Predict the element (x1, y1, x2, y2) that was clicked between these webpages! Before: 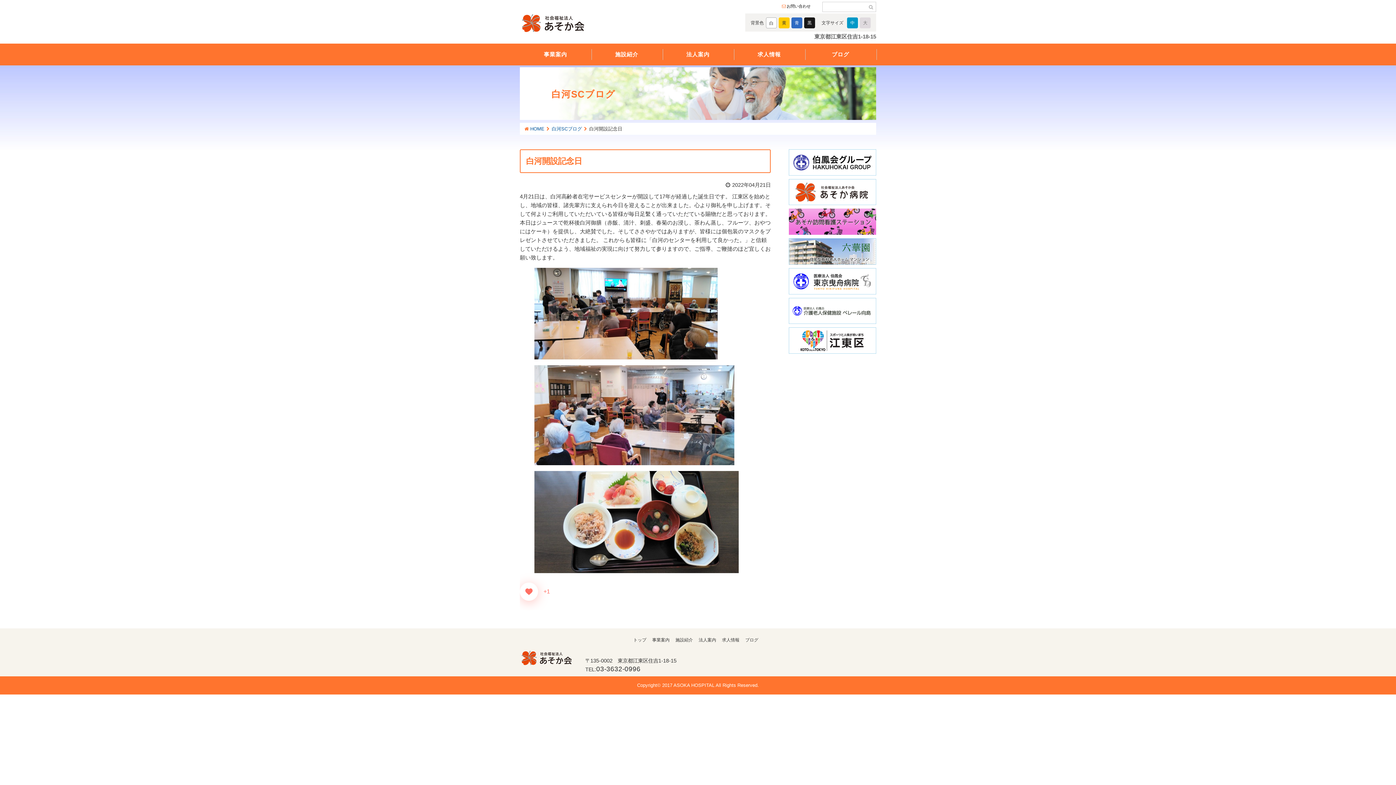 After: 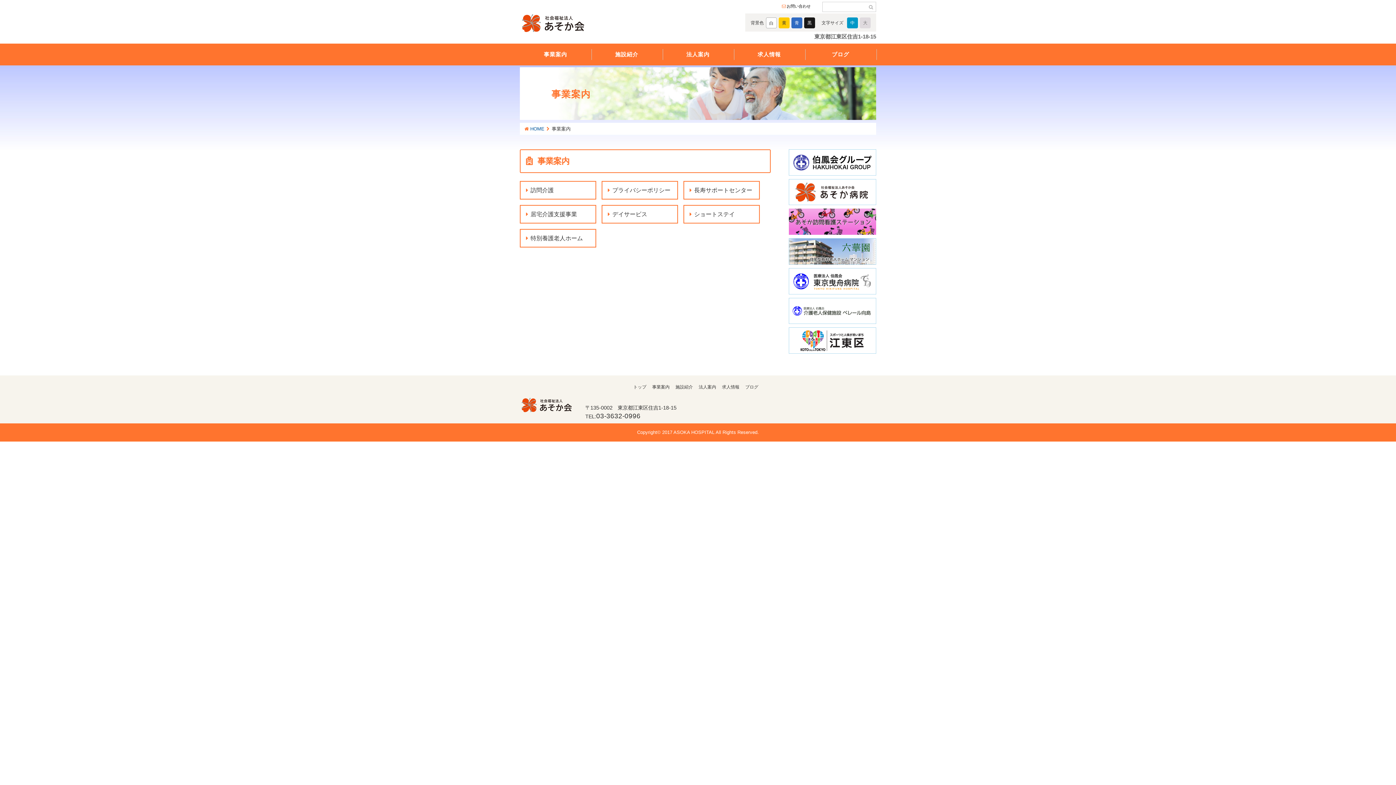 Action: label: 事業案内 bbox: (520, 43, 591, 65)